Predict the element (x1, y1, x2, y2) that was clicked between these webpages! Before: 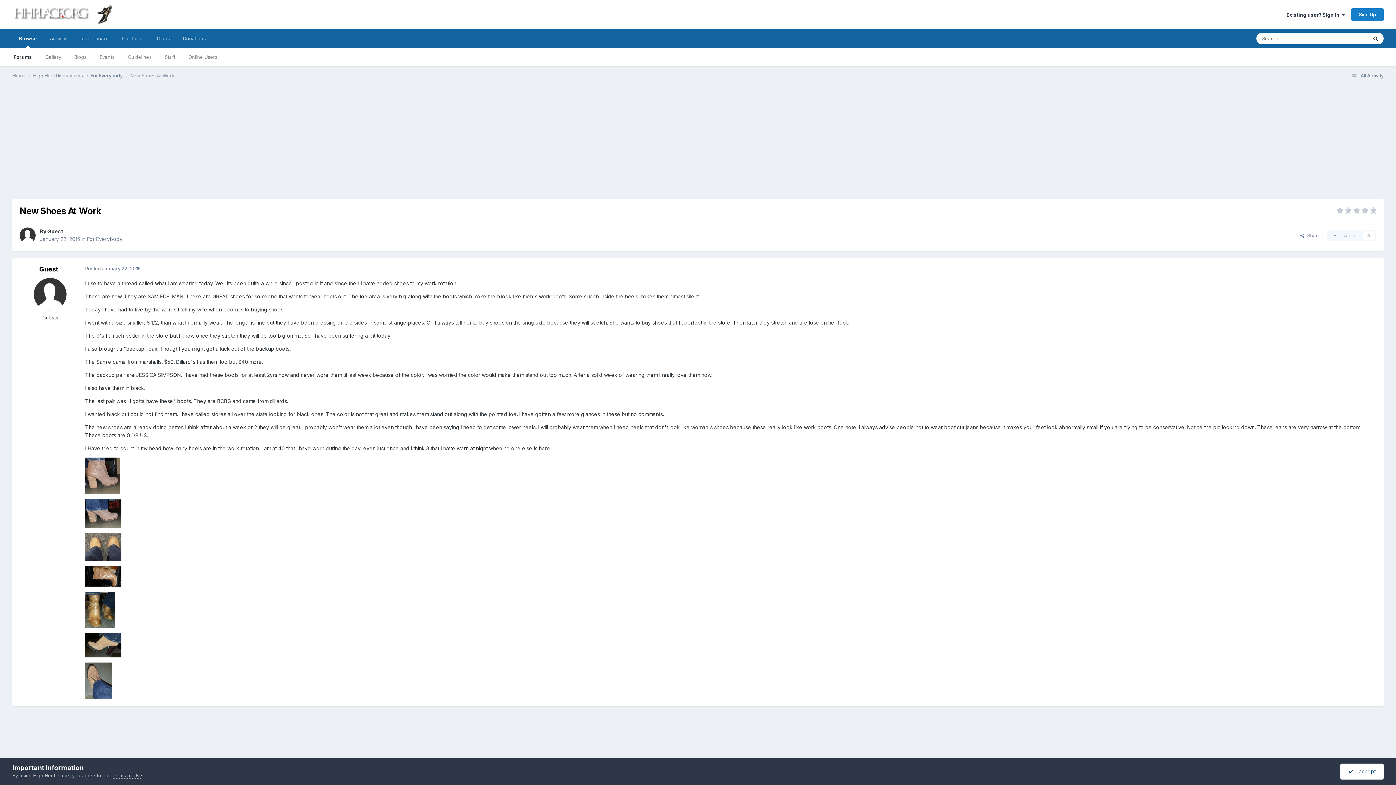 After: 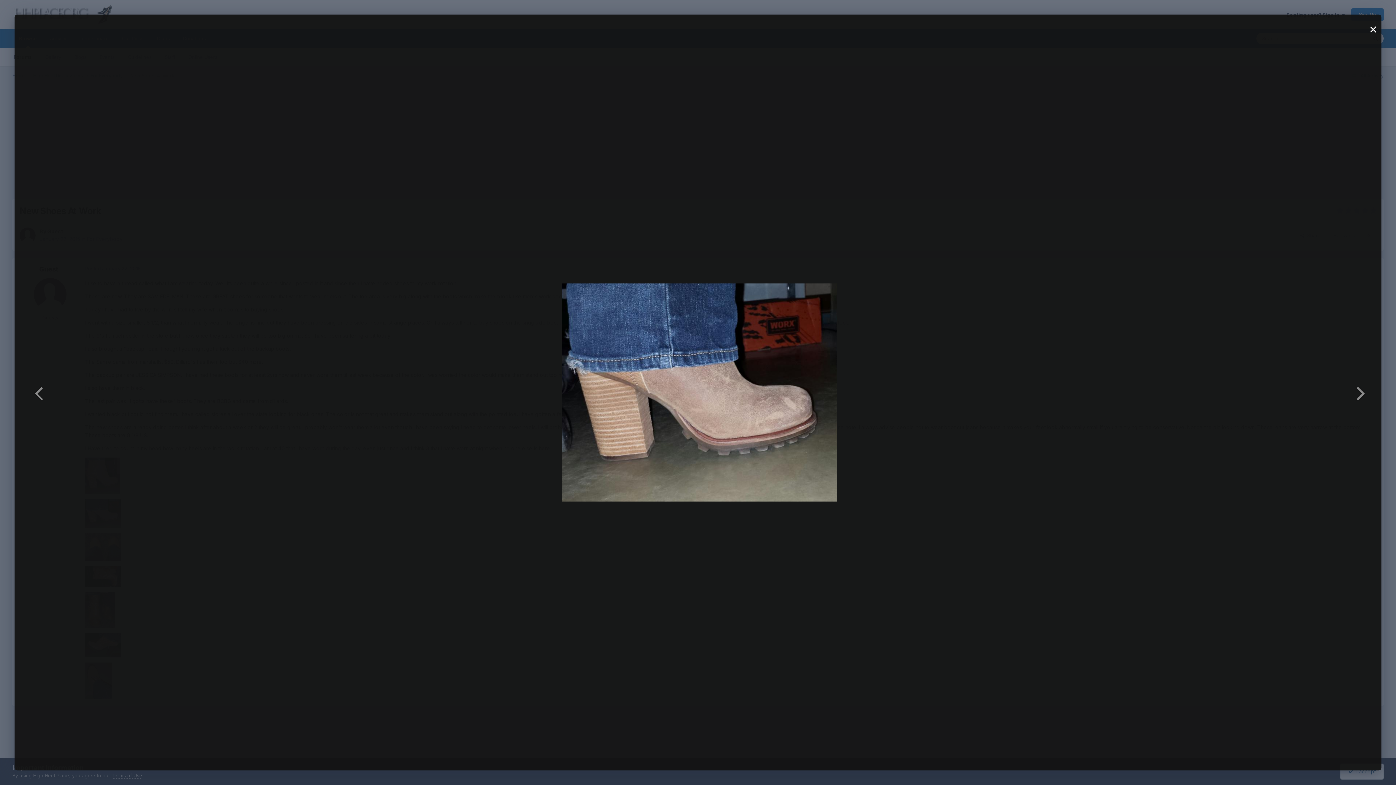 Action: bbox: (85, 510, 121, 516)